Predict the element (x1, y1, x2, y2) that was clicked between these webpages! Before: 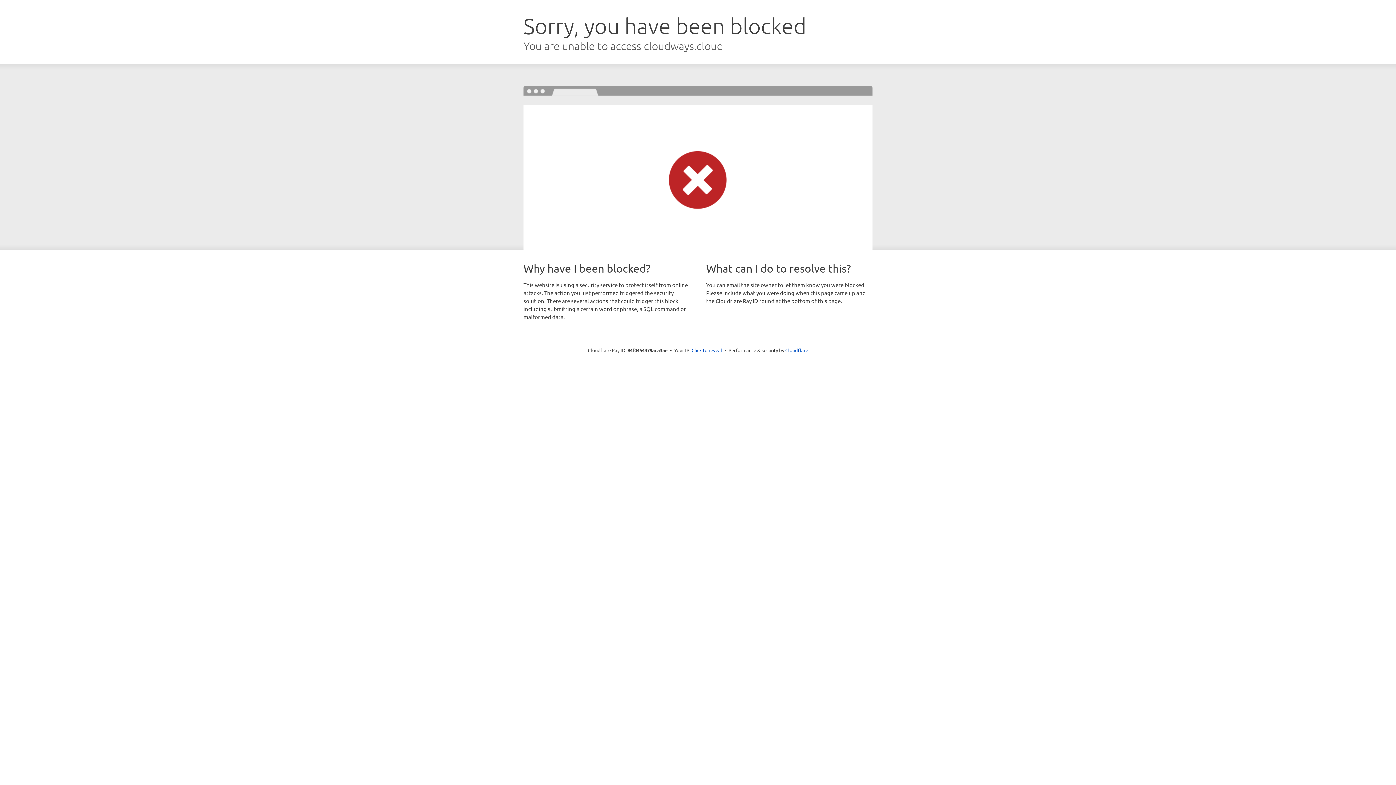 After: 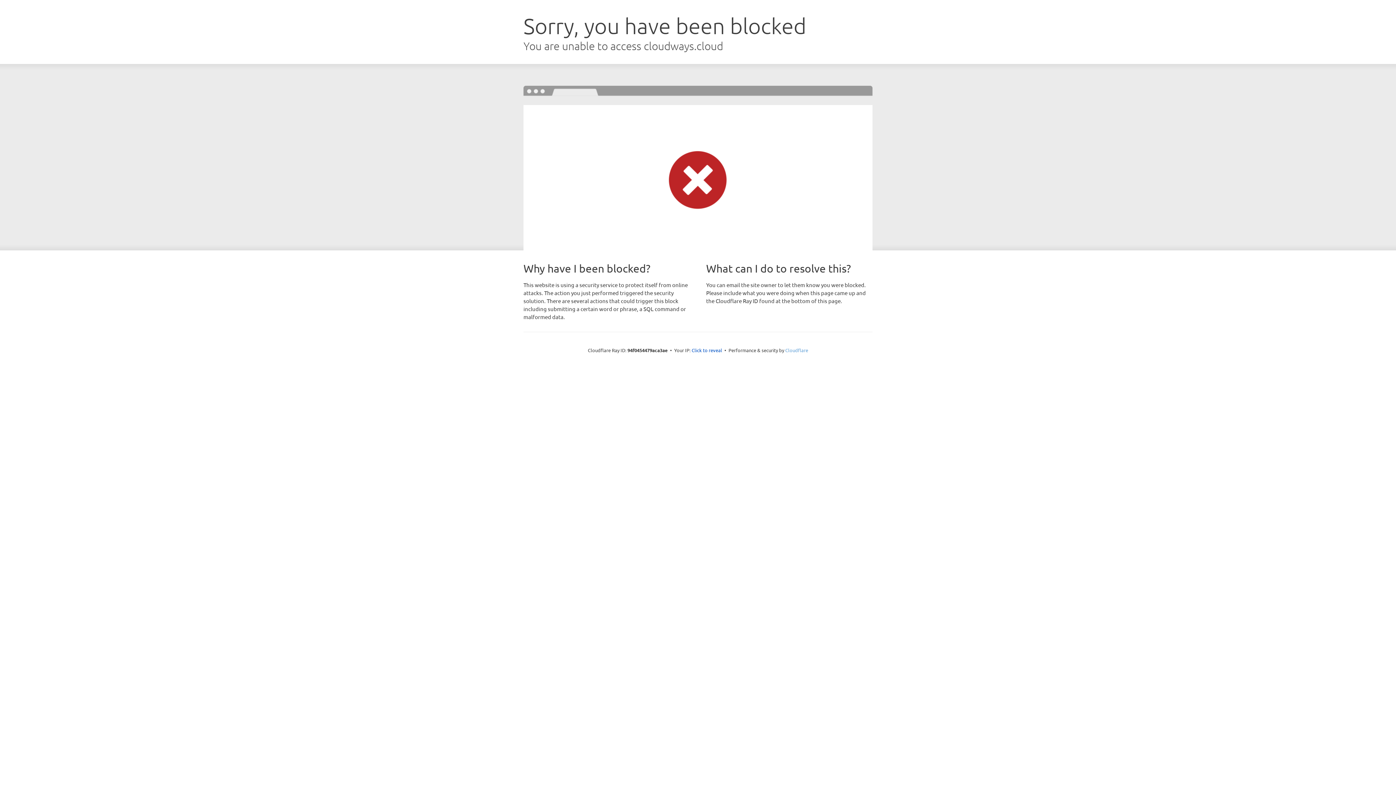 Action: bbox: (785, 347, 808, 353) label: Cloudflare